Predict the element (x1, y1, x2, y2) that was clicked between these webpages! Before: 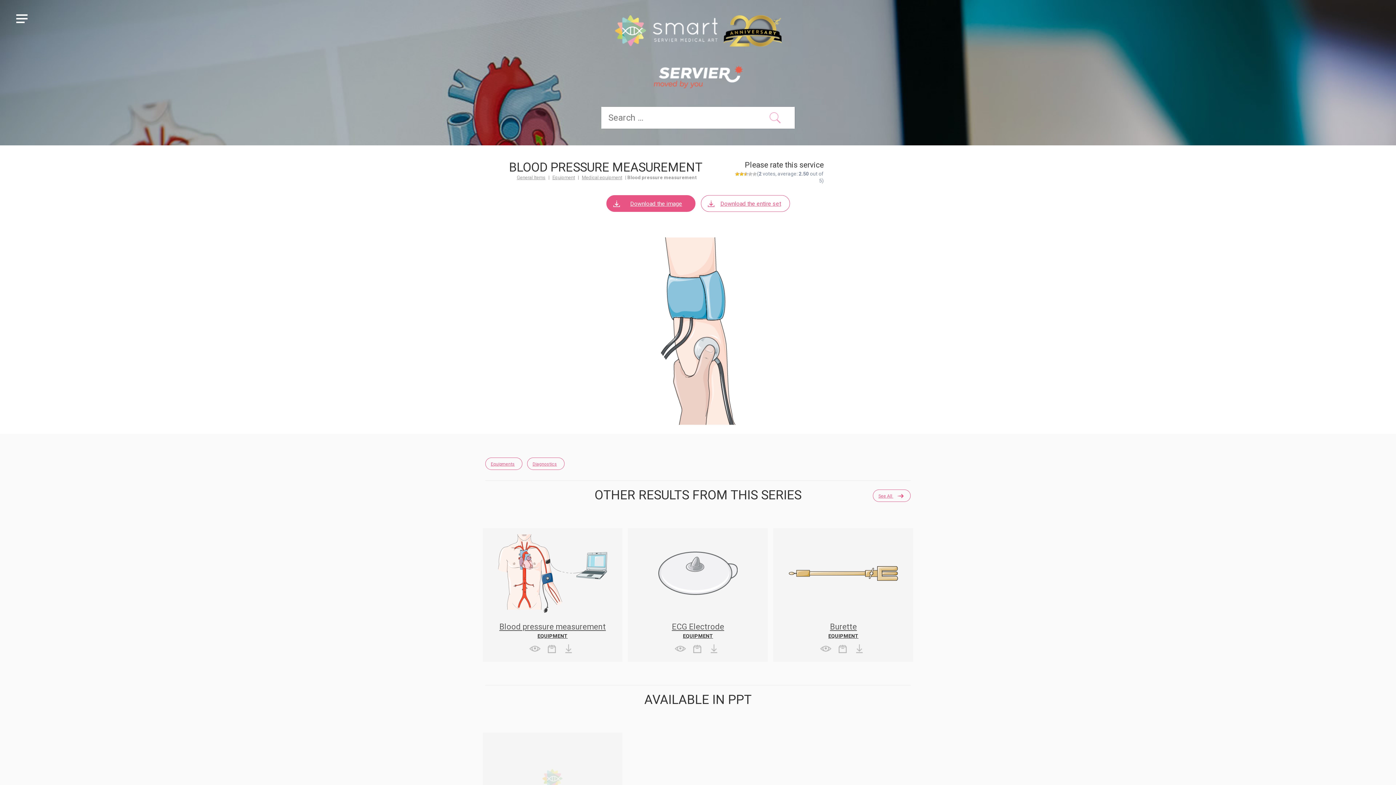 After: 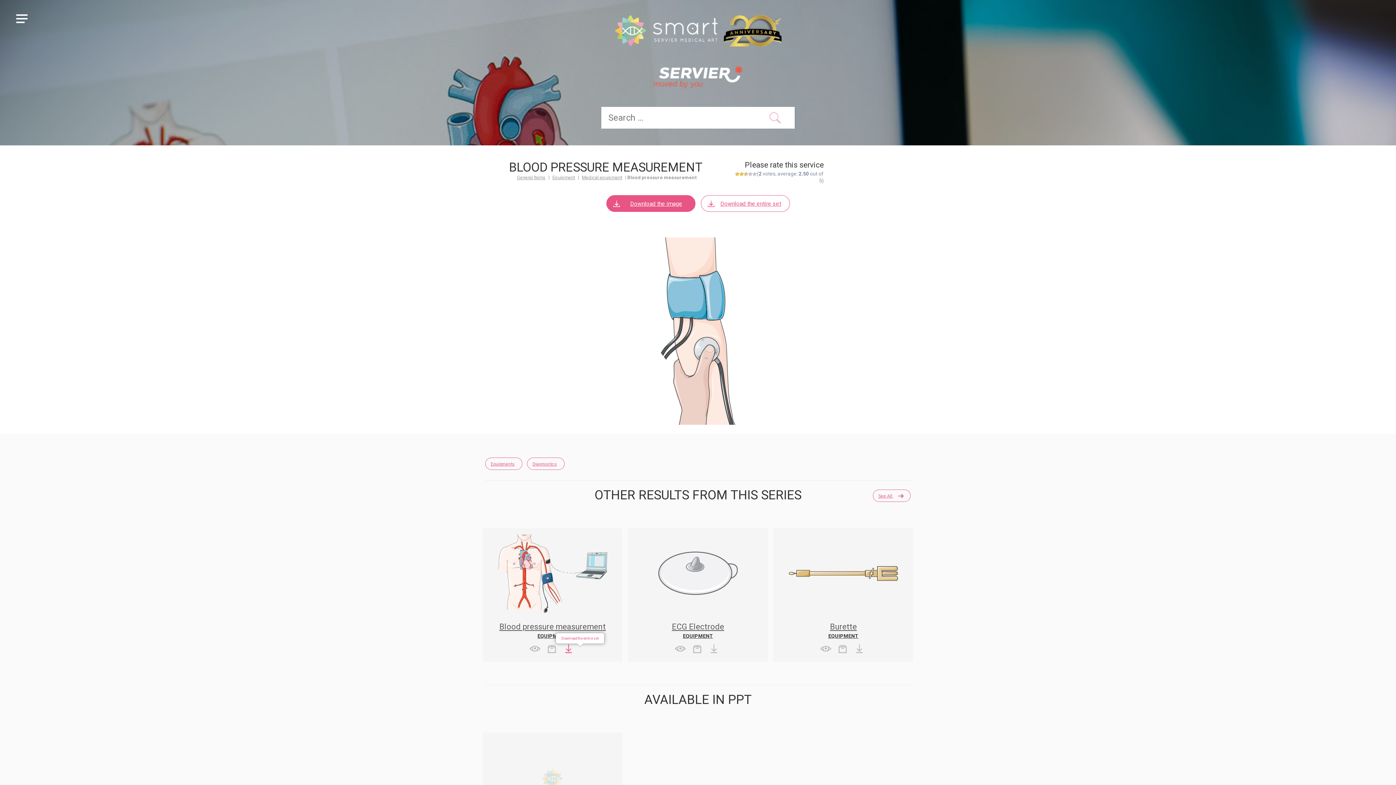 Action: bbox: (562, 644, 574, 653)